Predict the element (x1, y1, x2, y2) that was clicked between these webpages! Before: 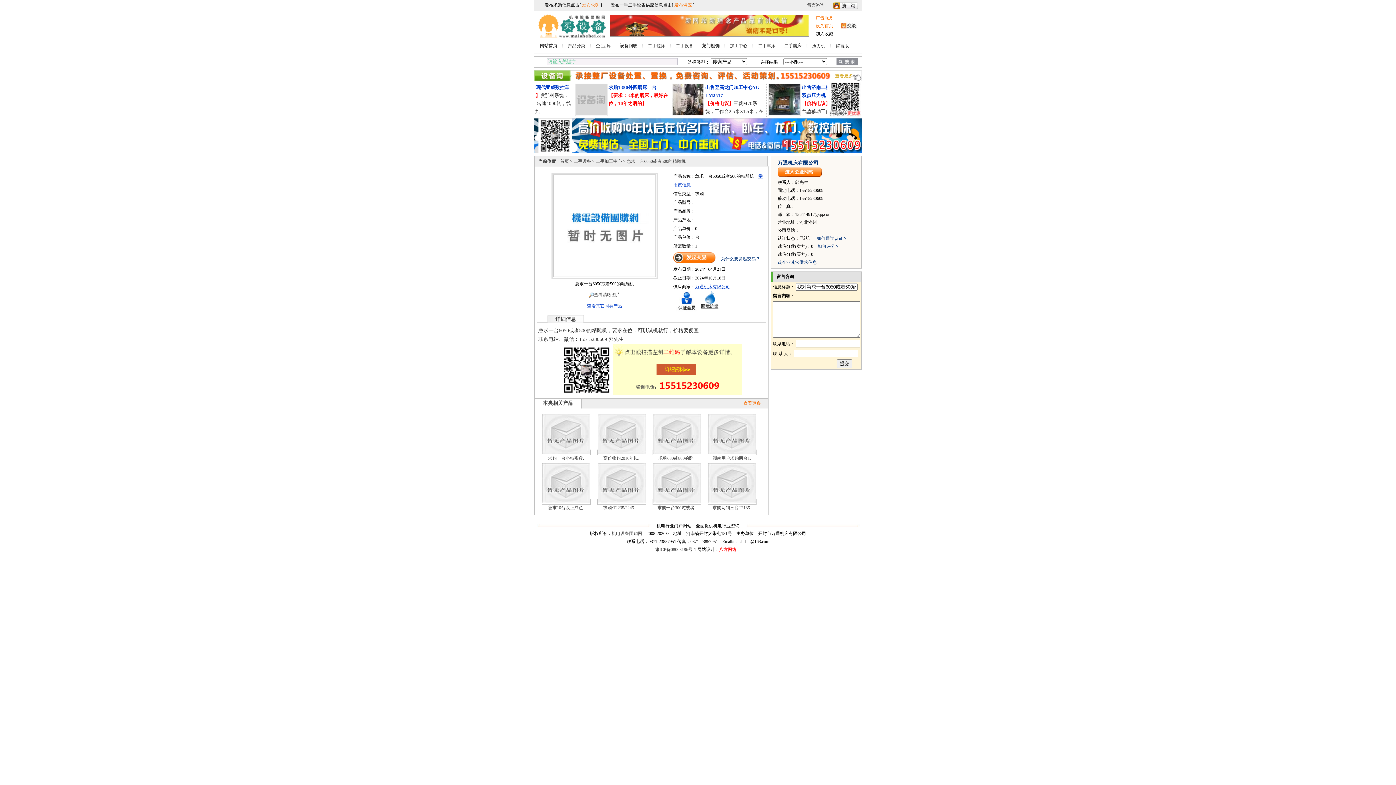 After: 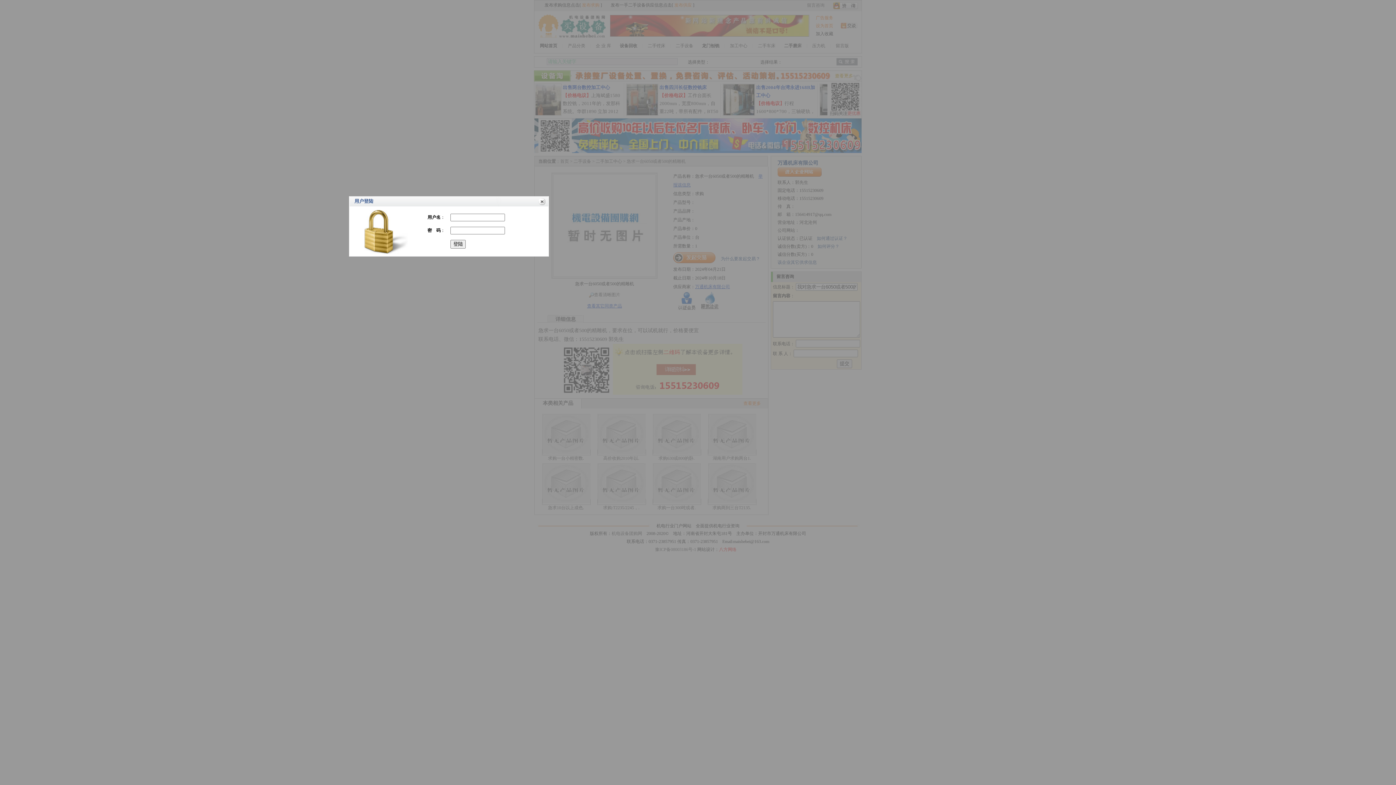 Action: bbox: (673, 256, 715, 261)